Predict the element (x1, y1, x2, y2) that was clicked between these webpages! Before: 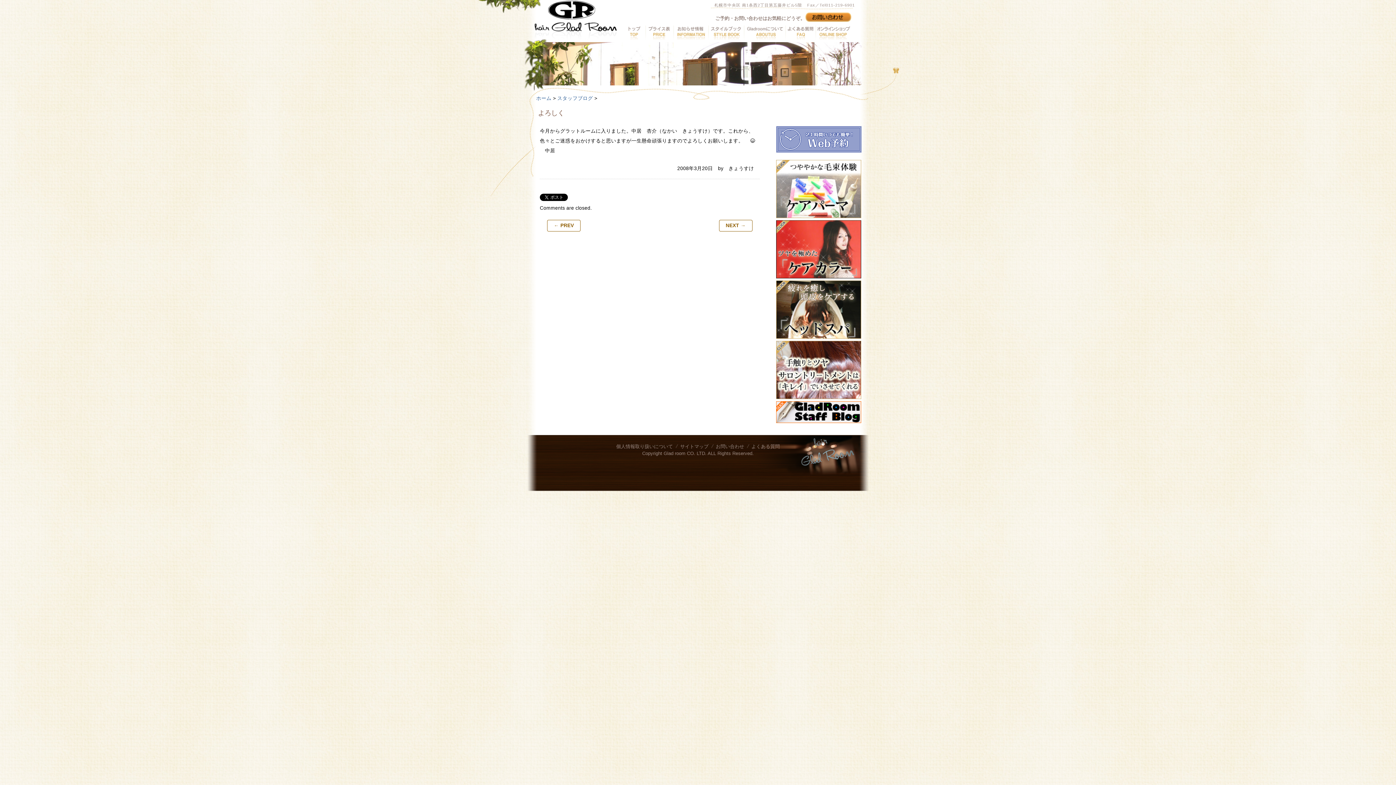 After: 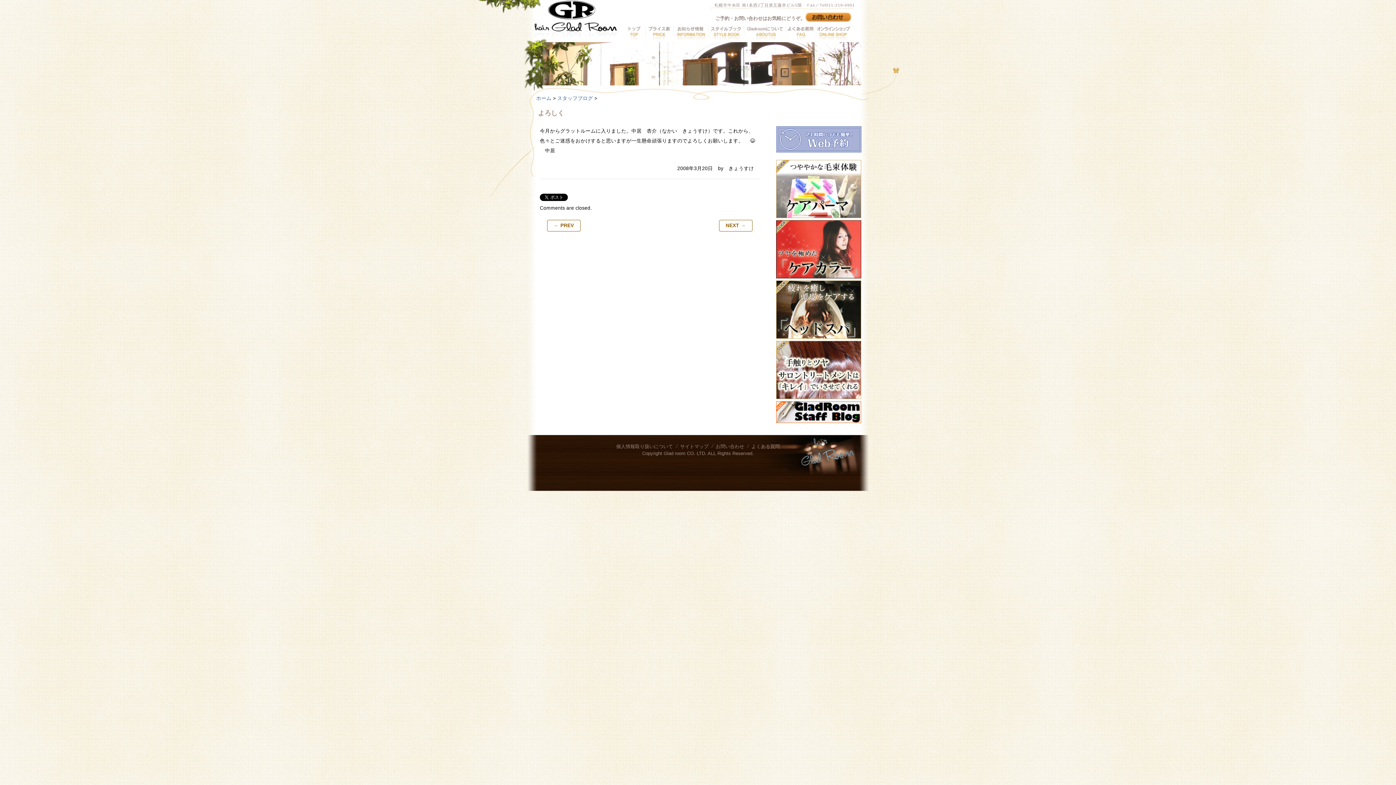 Action: bbox: (776, 126, 861, 154)